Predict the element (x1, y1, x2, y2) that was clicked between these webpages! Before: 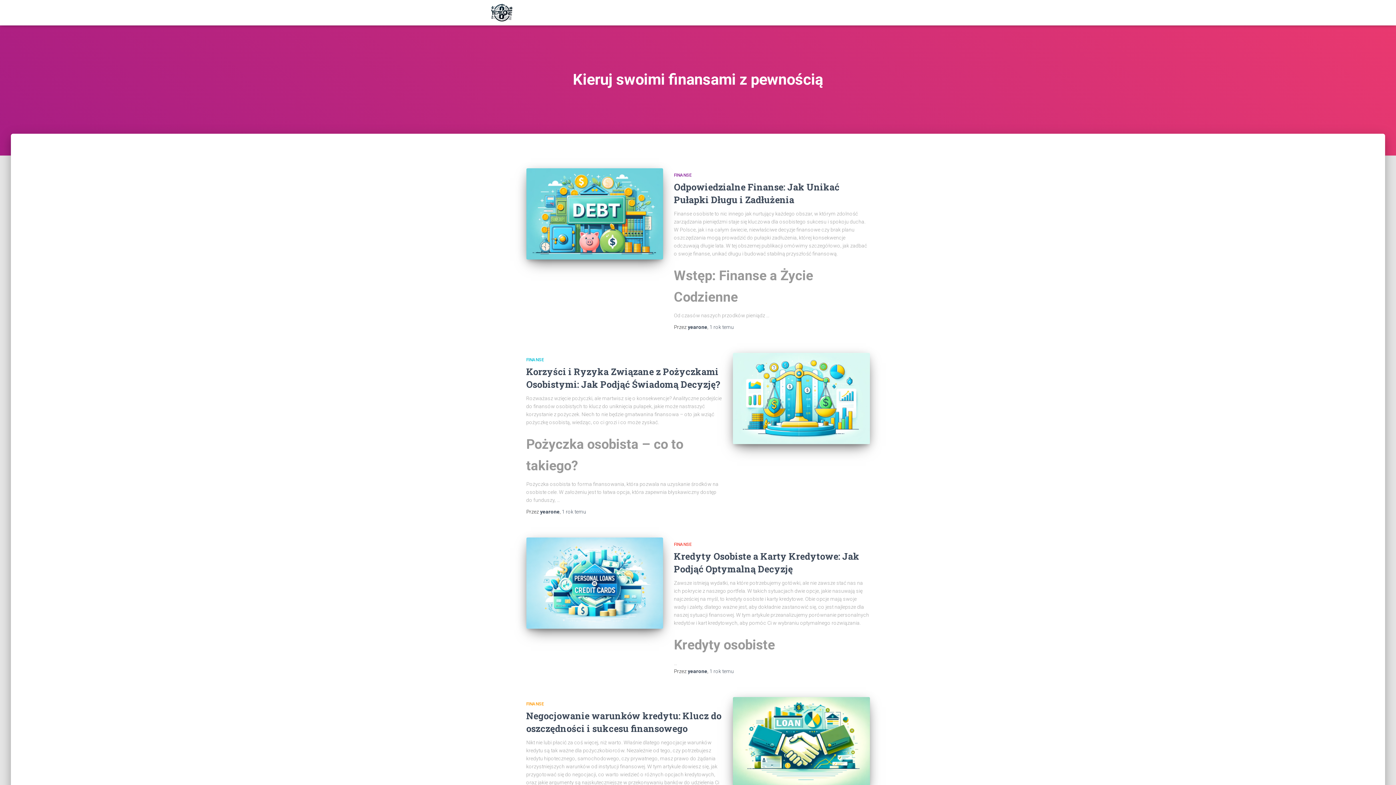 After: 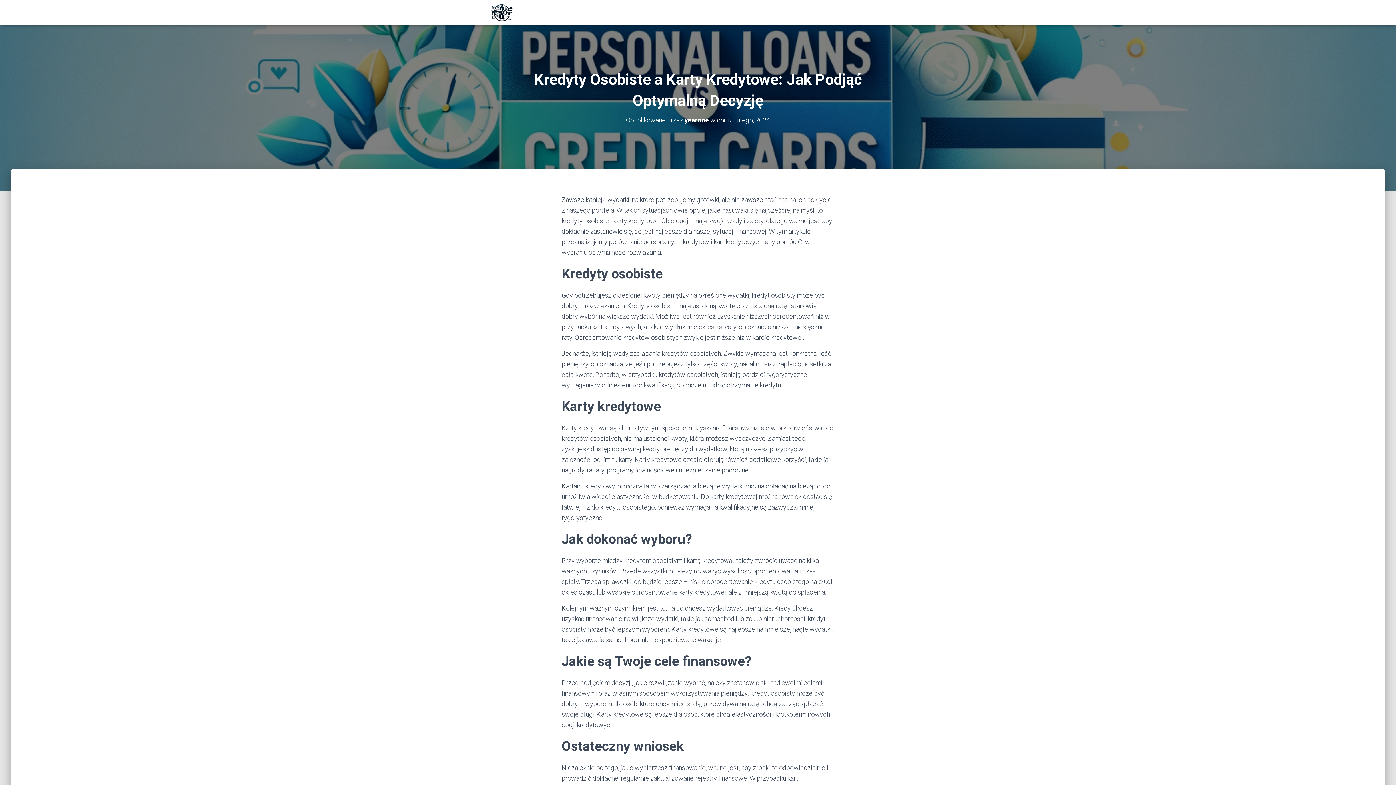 Action: bbox: (526, 537, 663, 629)